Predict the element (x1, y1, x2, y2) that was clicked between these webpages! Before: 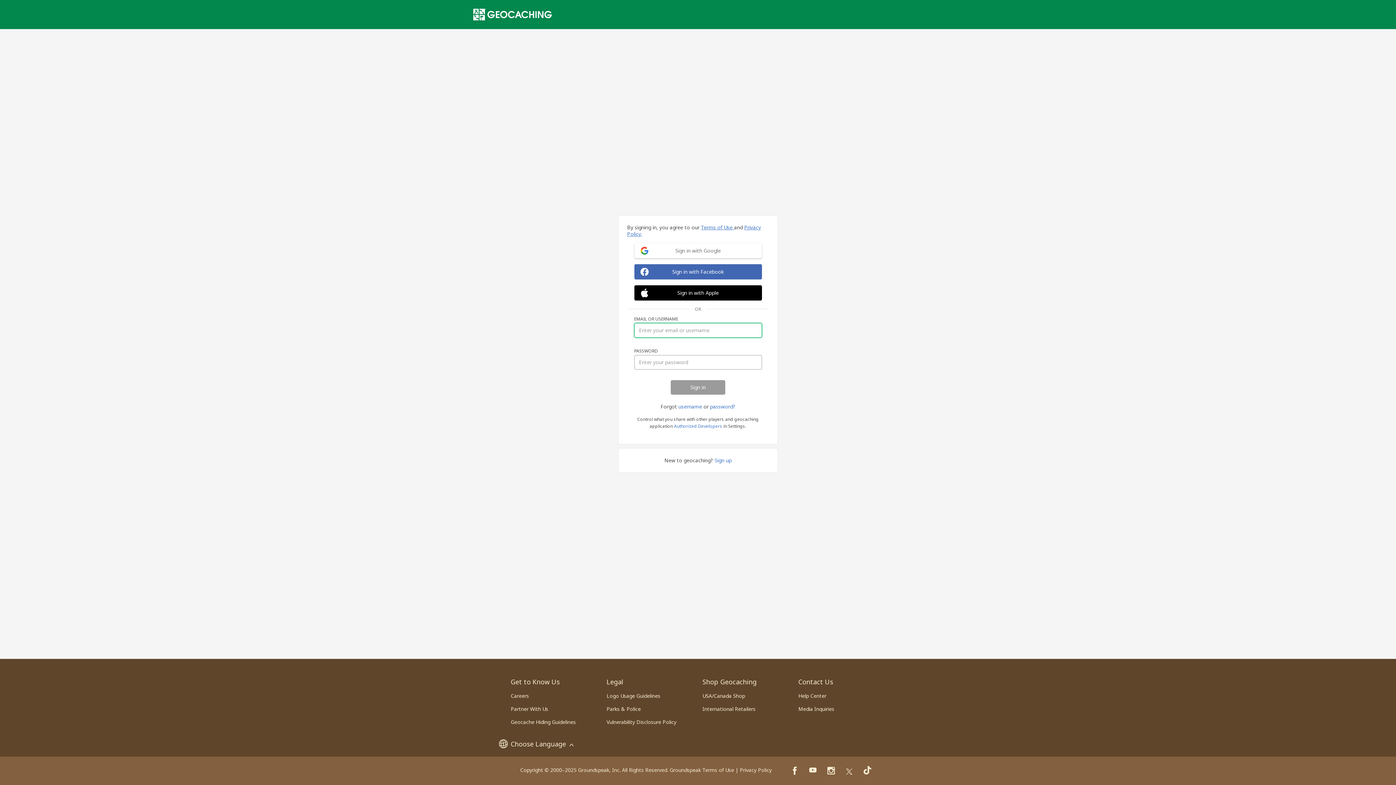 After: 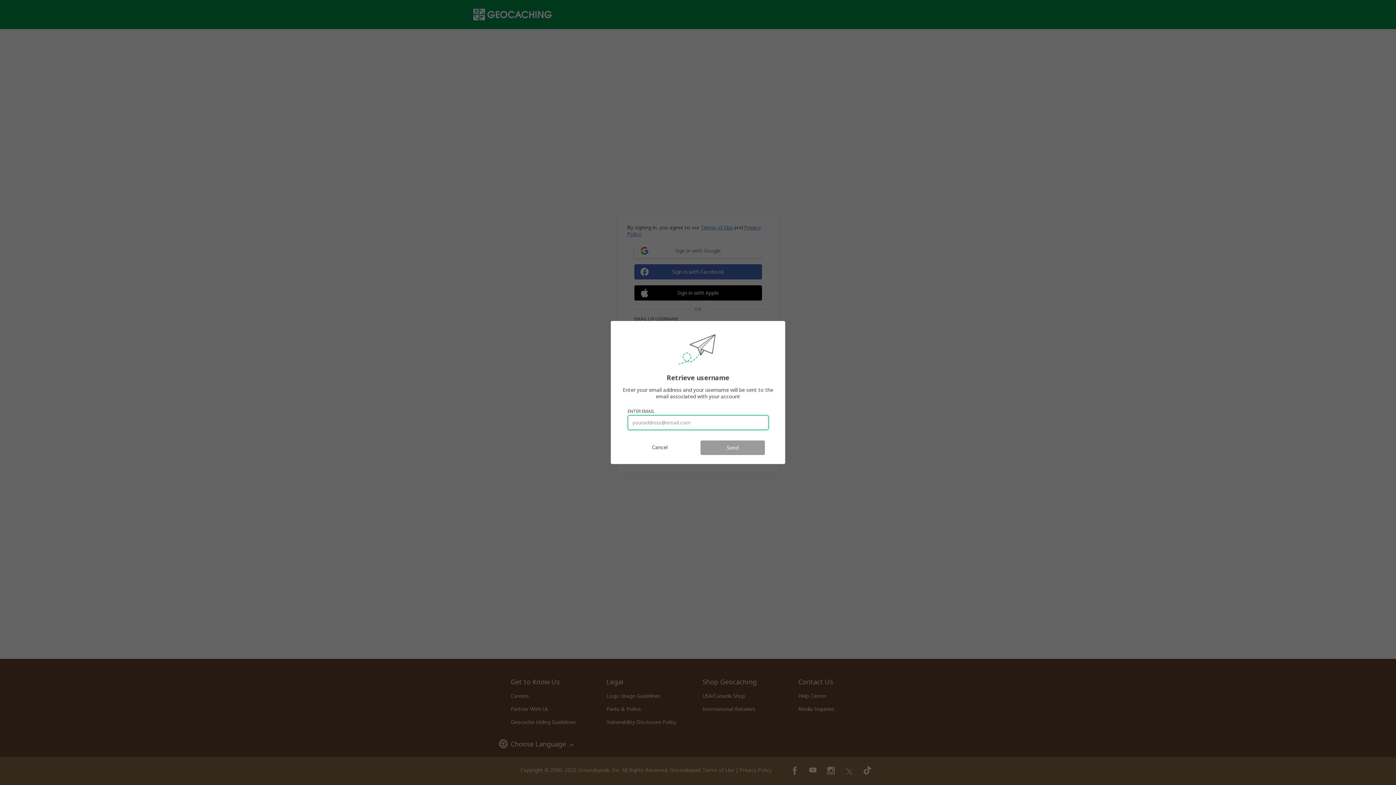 Action: bbox: (678, 403, 702, 410) label: username